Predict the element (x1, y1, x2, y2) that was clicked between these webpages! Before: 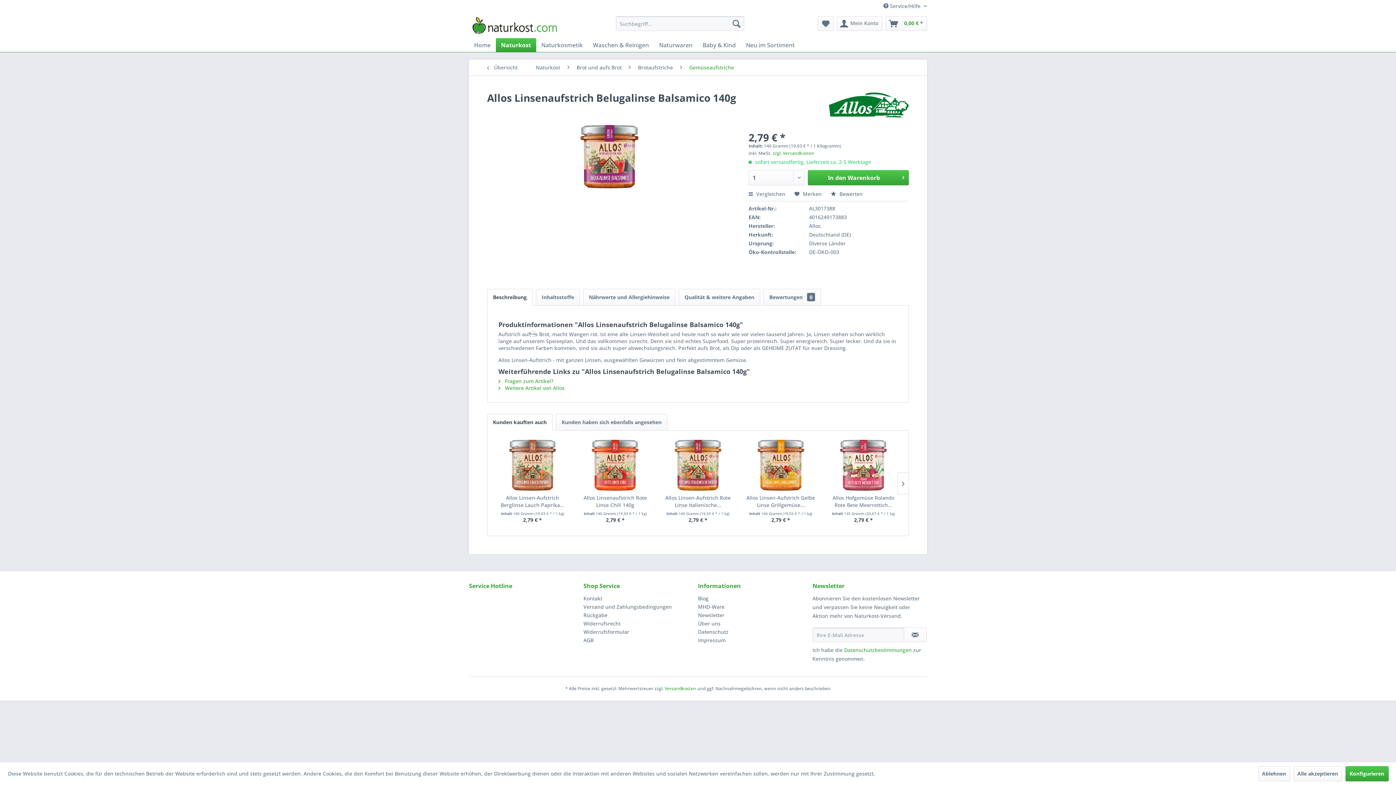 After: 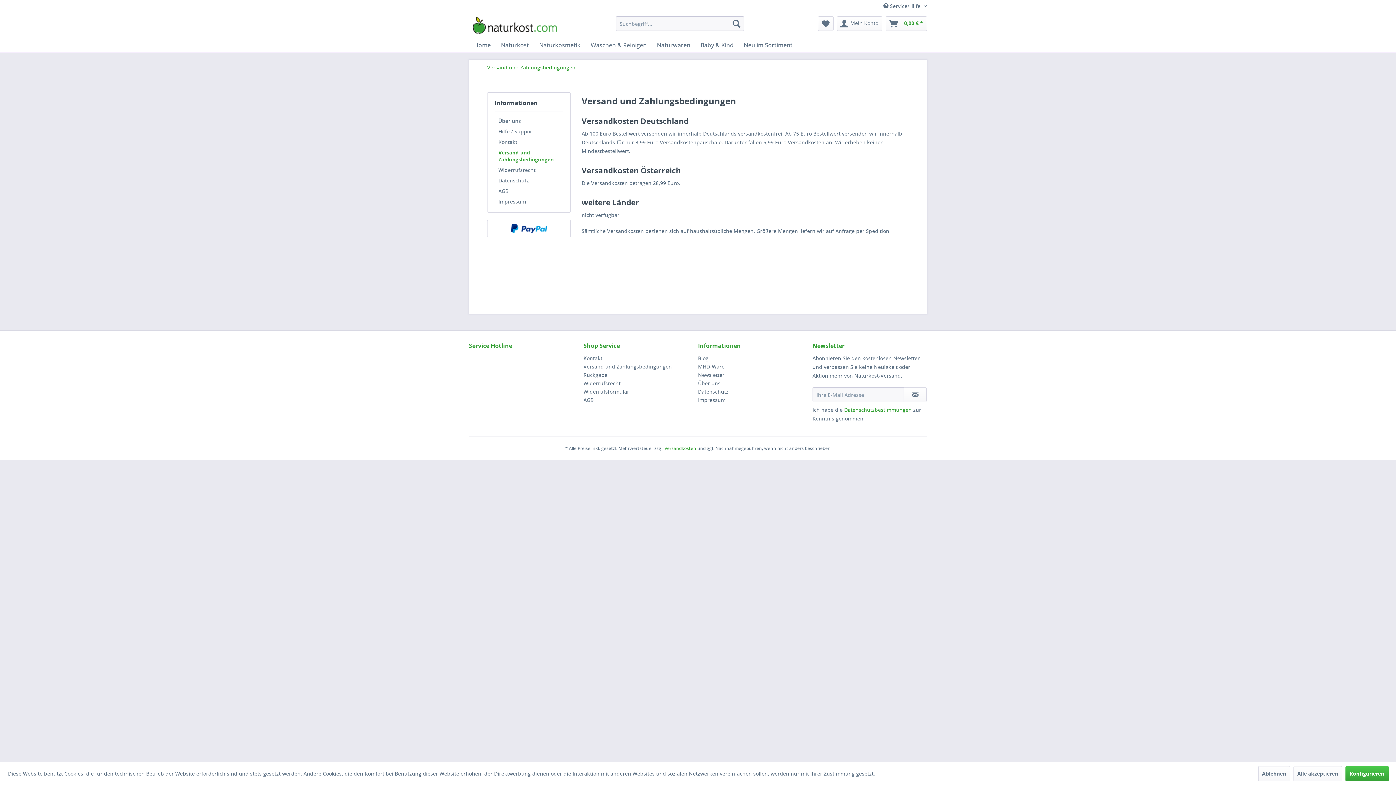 Action: label: Versandkosten bbox: (664, 685, 696, 692)